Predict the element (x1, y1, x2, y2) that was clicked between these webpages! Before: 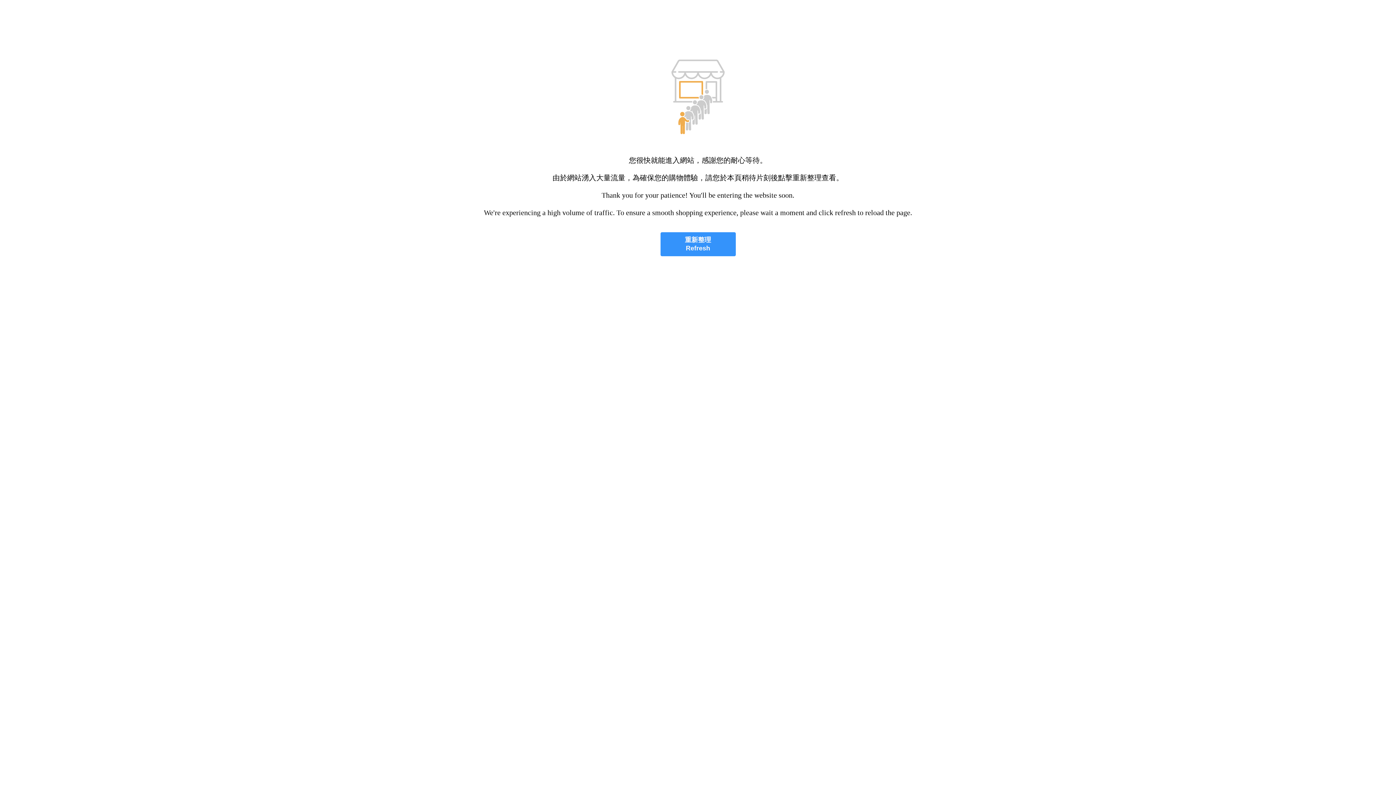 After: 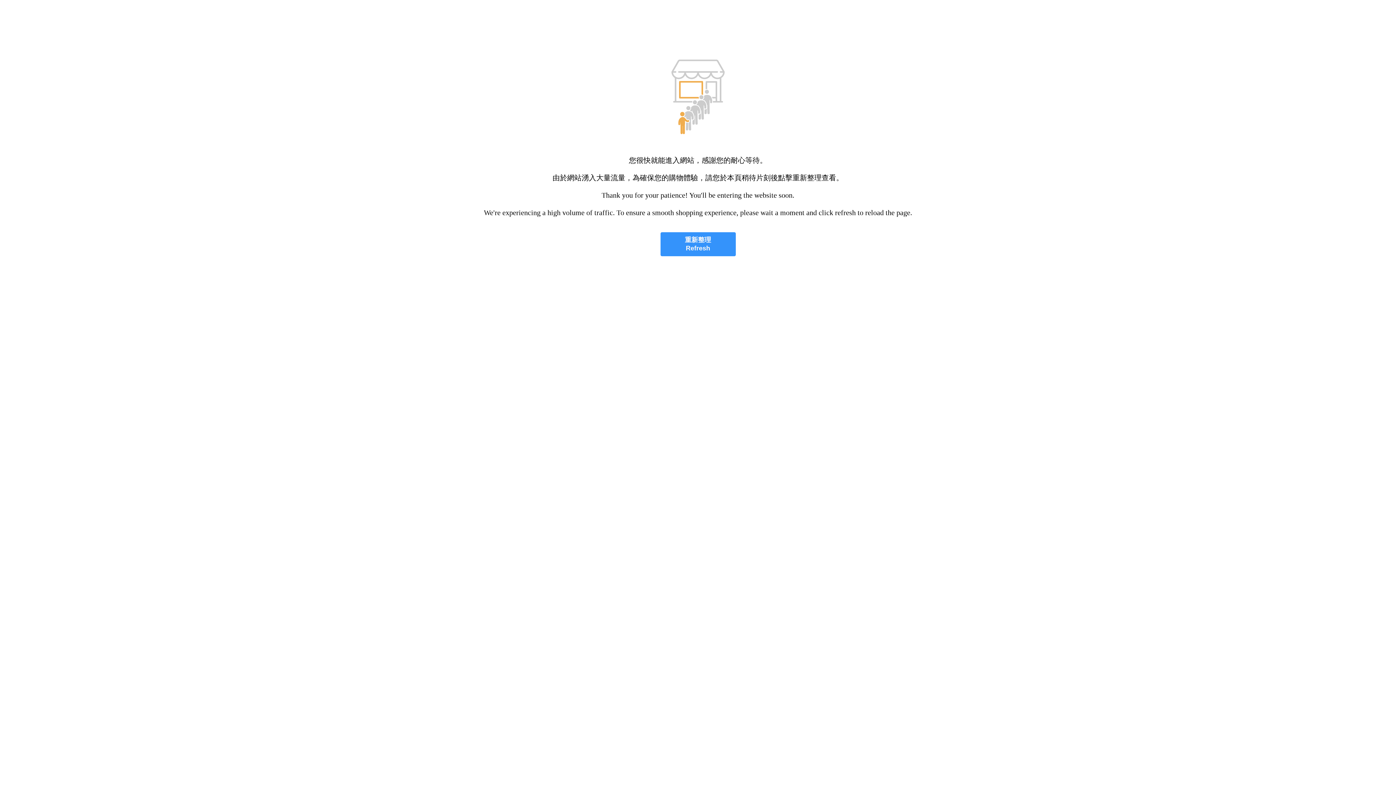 Action: label: 重新整理
Refresh bbox: (660, 232, 735, 256)